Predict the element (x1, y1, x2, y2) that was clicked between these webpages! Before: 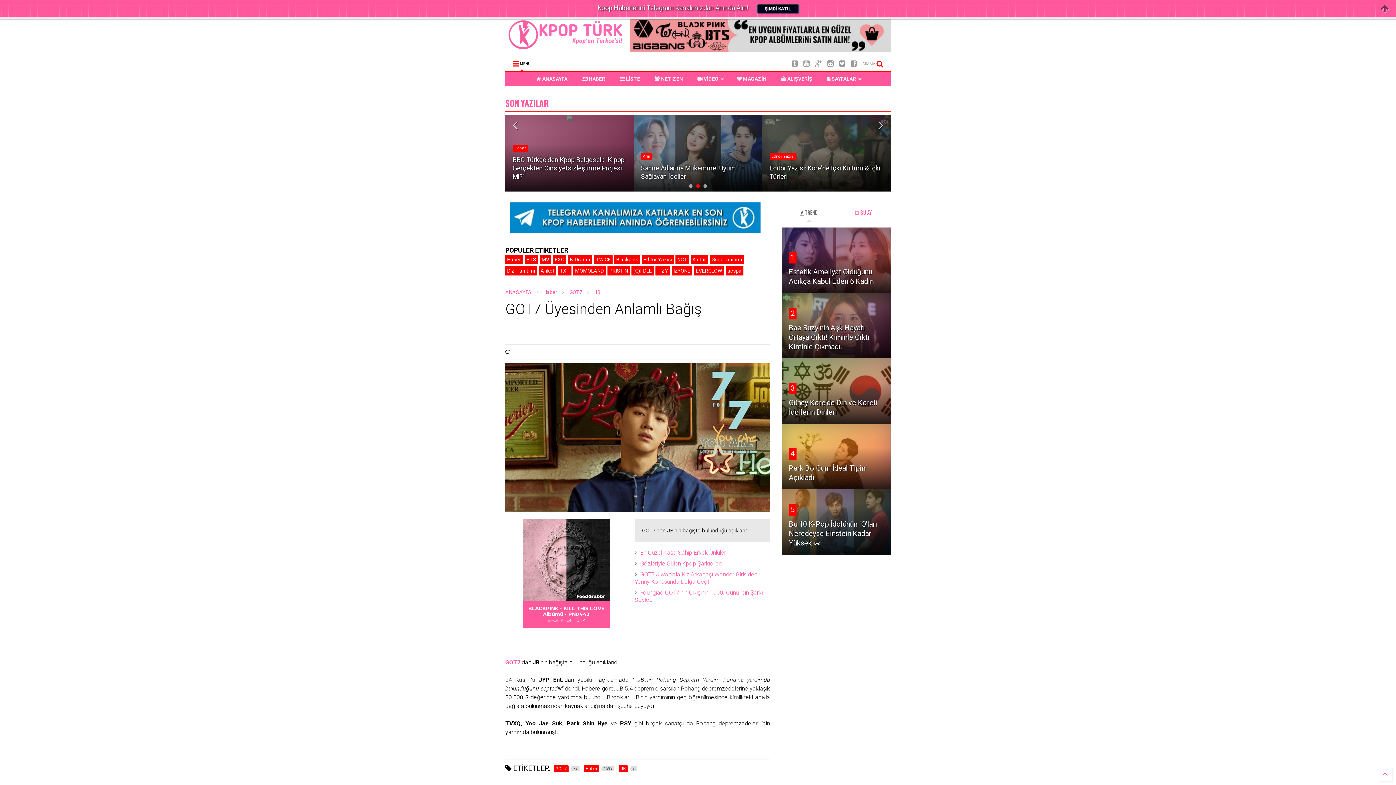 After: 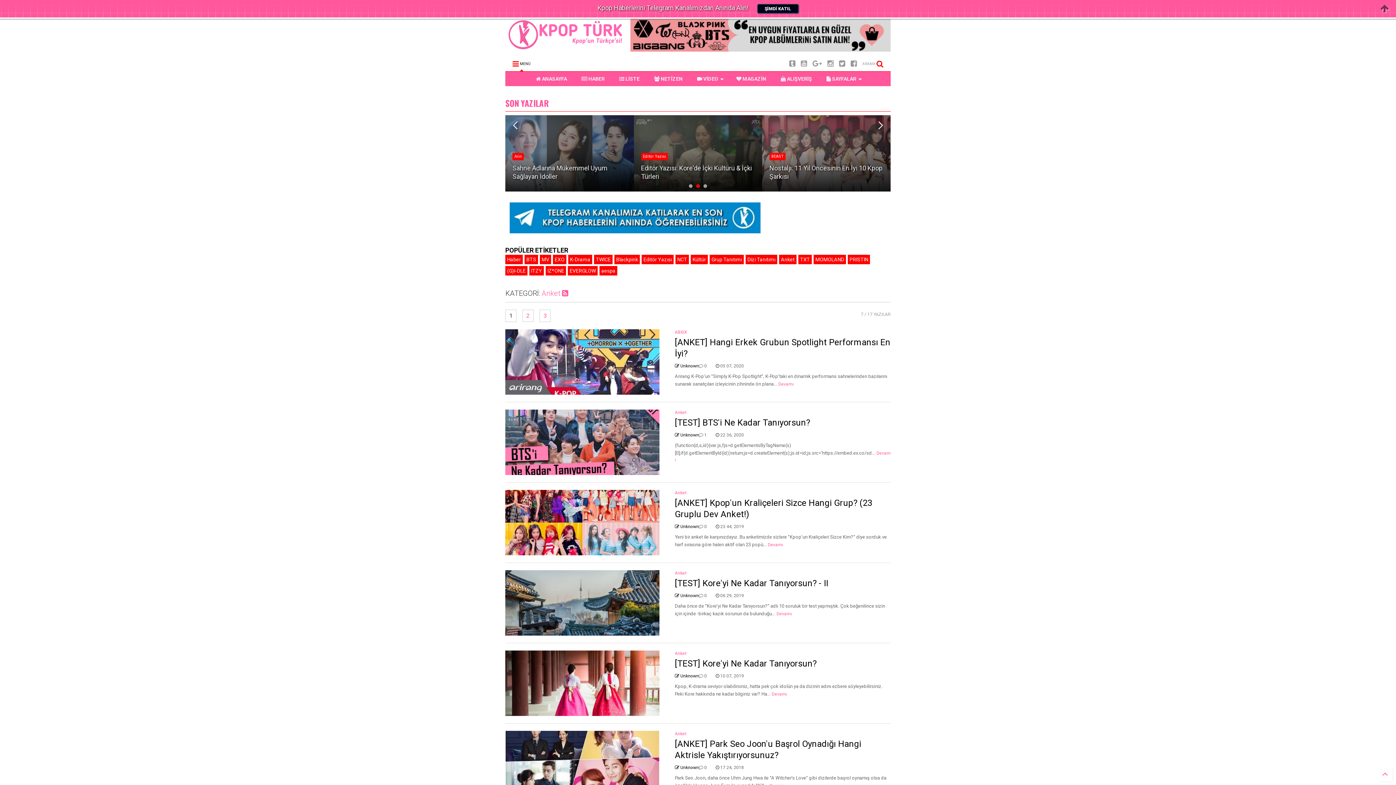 Action: bbox: (540, 268, 554, 273) label: Anket